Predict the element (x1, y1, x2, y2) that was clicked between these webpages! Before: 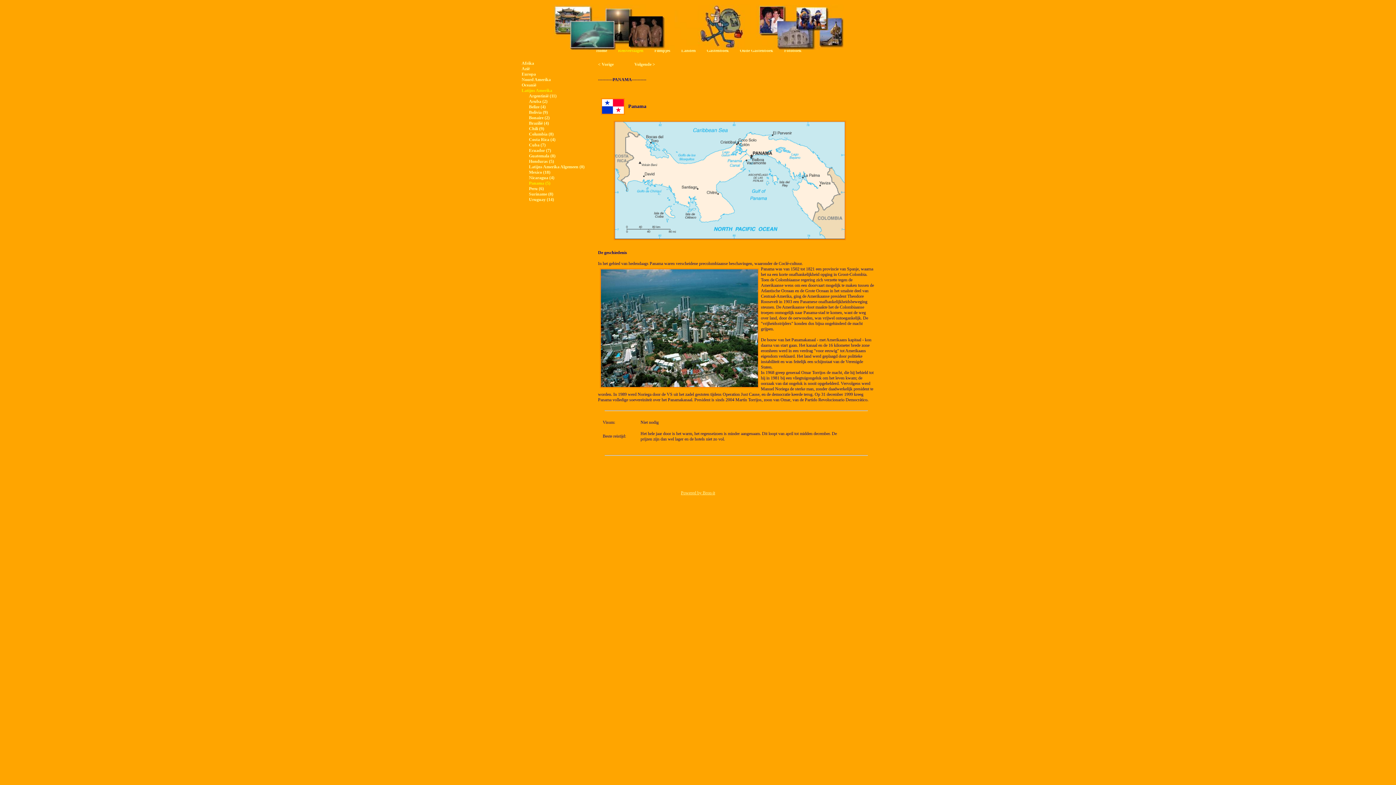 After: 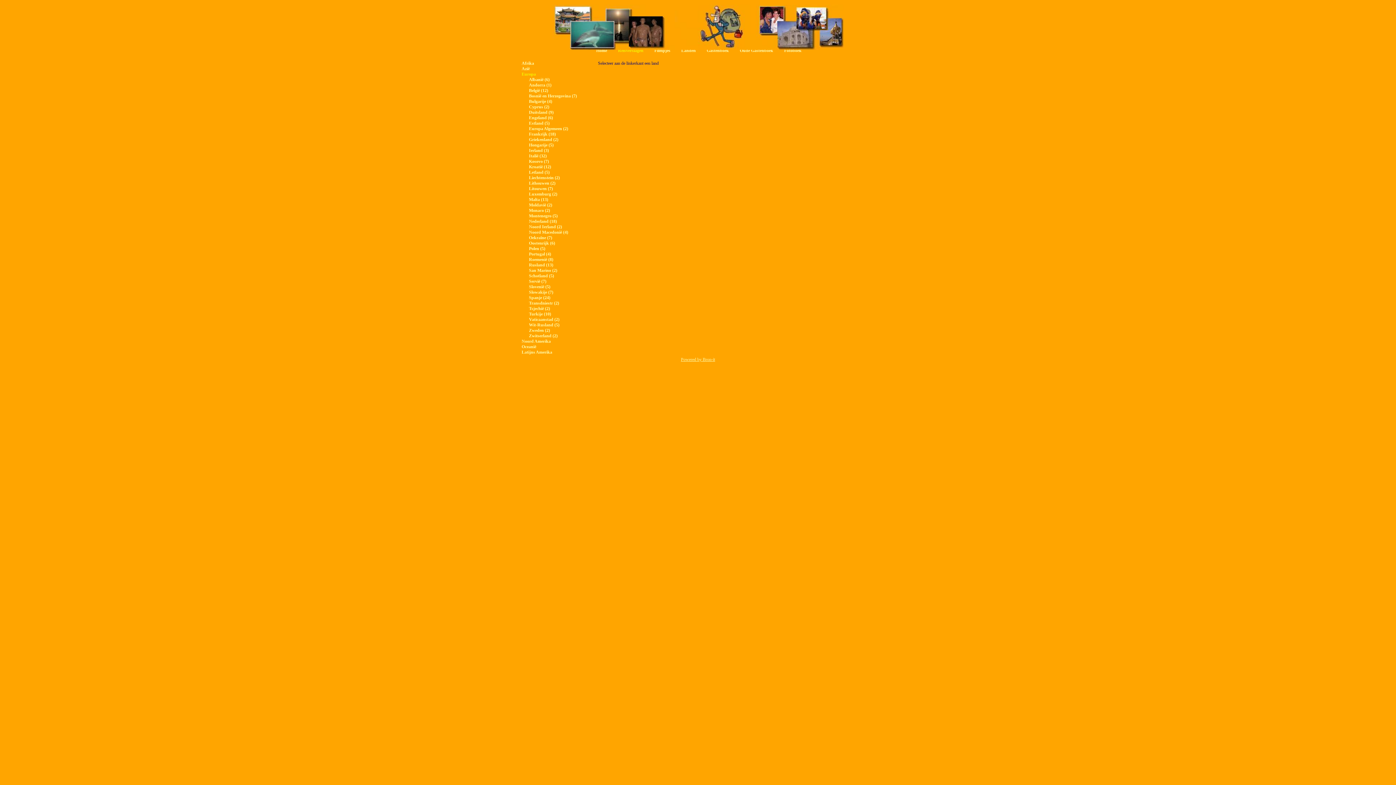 Action: bbox: (521, 71, 536, 76) label: Europa